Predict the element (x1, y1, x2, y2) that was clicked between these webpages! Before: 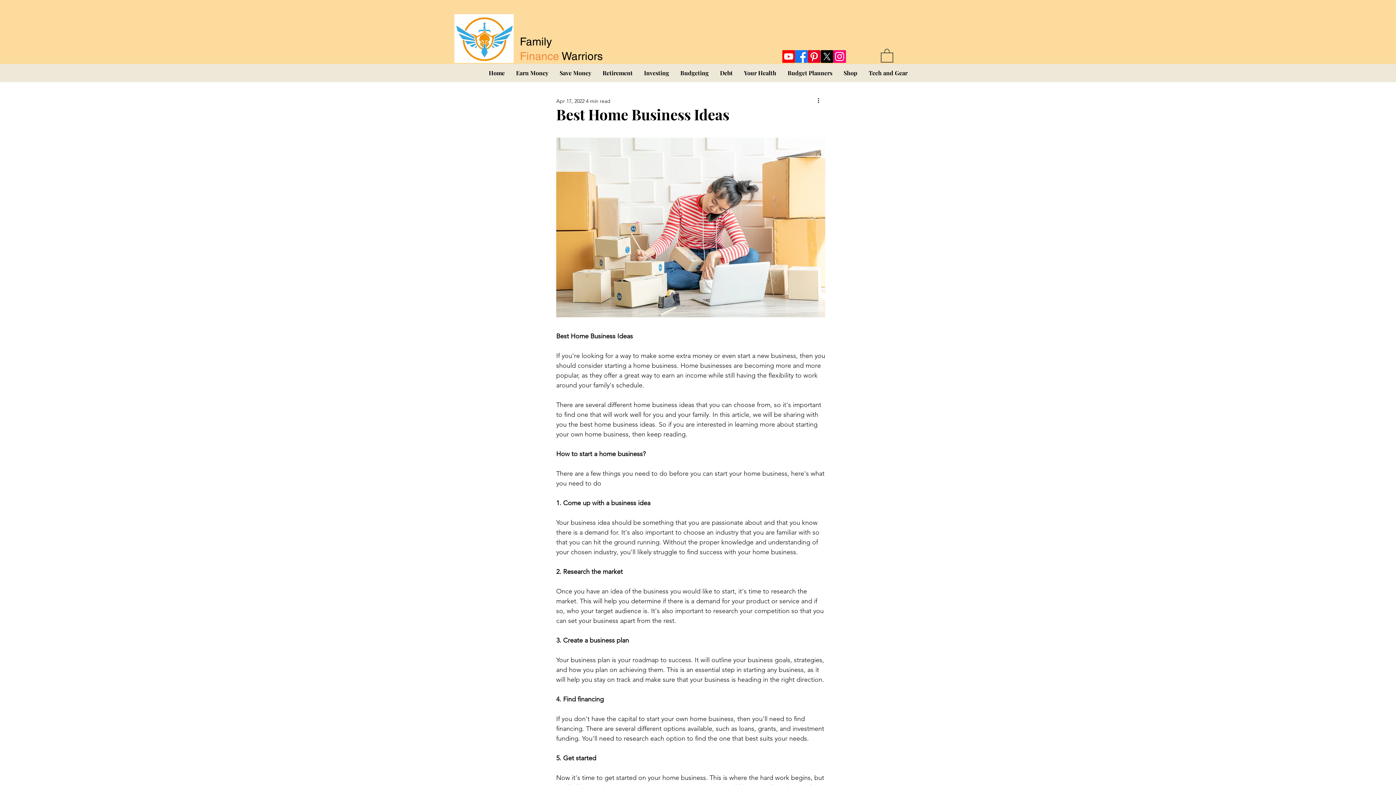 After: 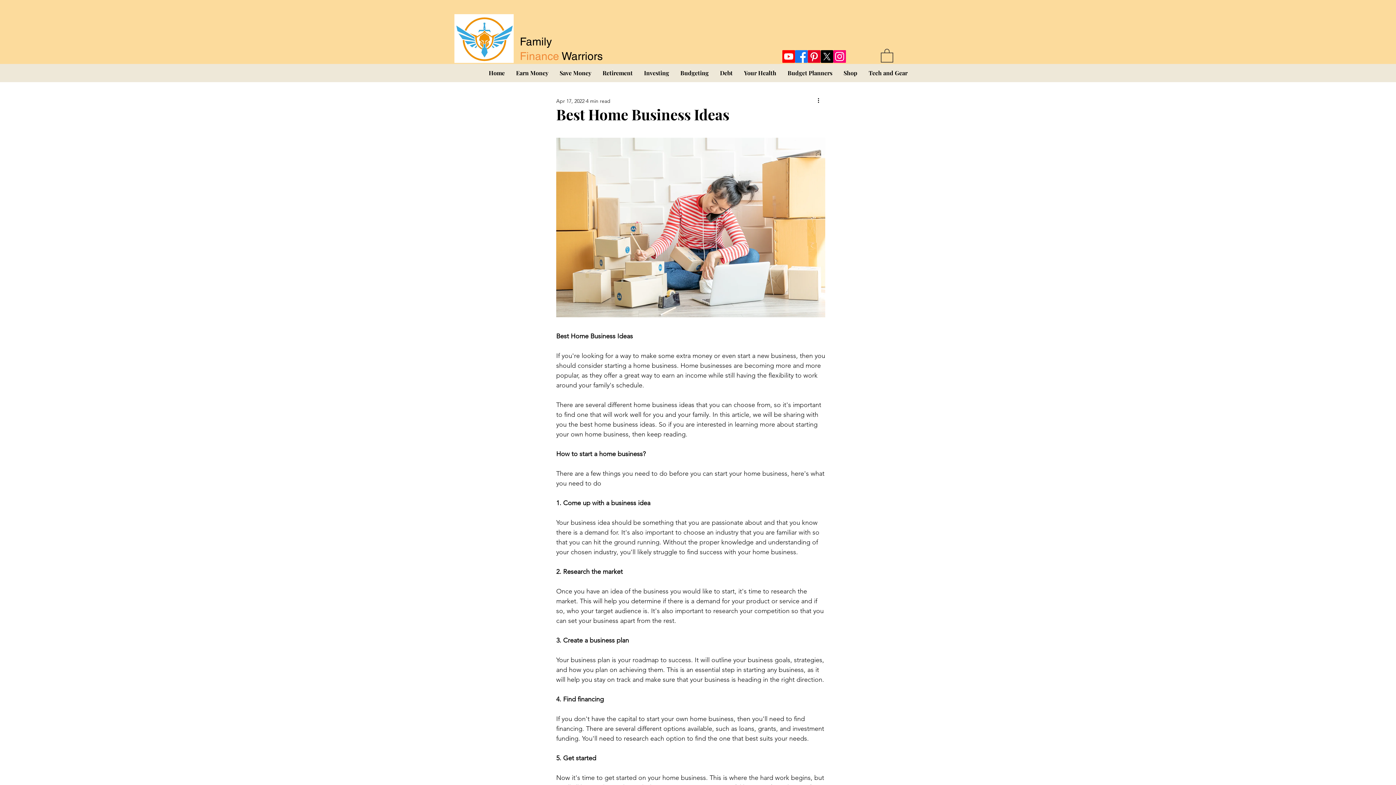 Action: label: Facebook bbox: (795, 50, 808, 62)